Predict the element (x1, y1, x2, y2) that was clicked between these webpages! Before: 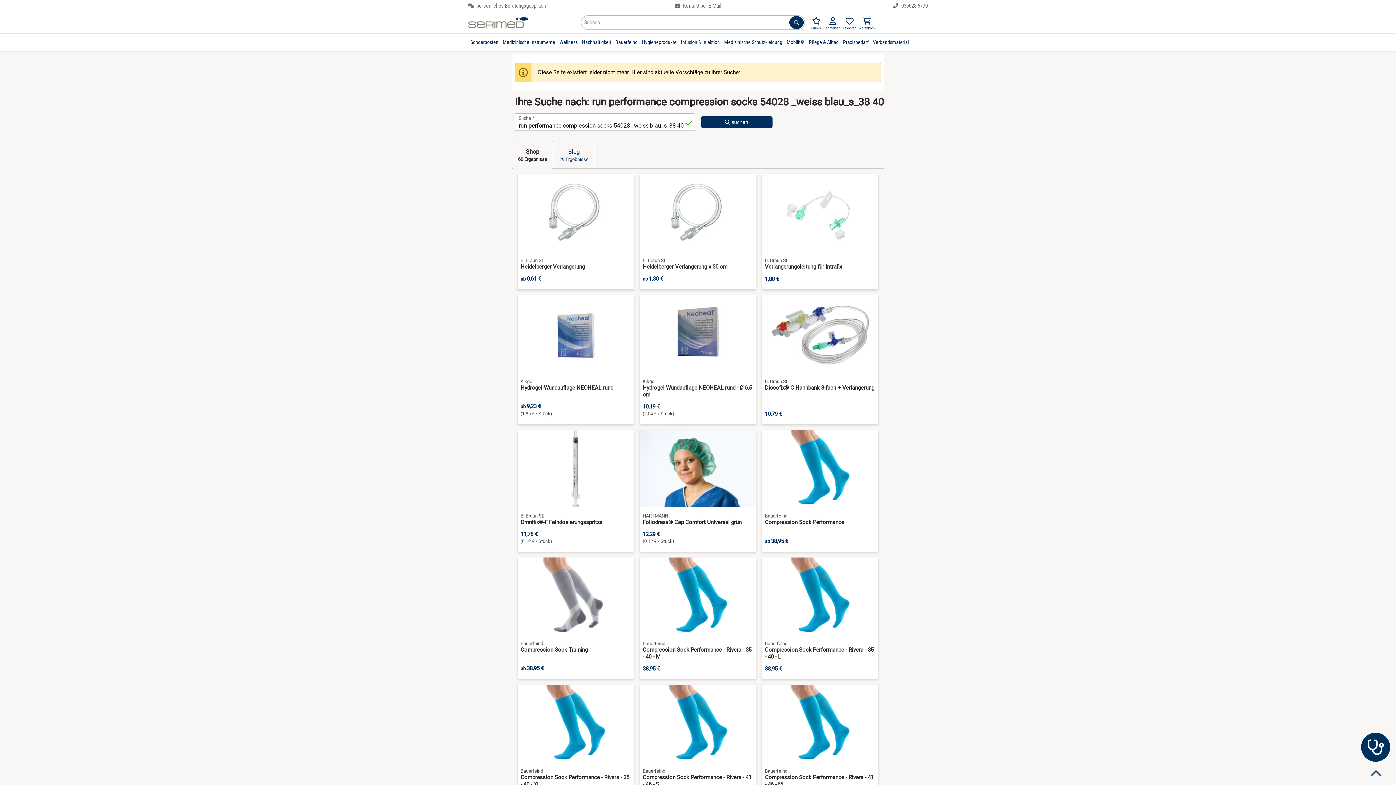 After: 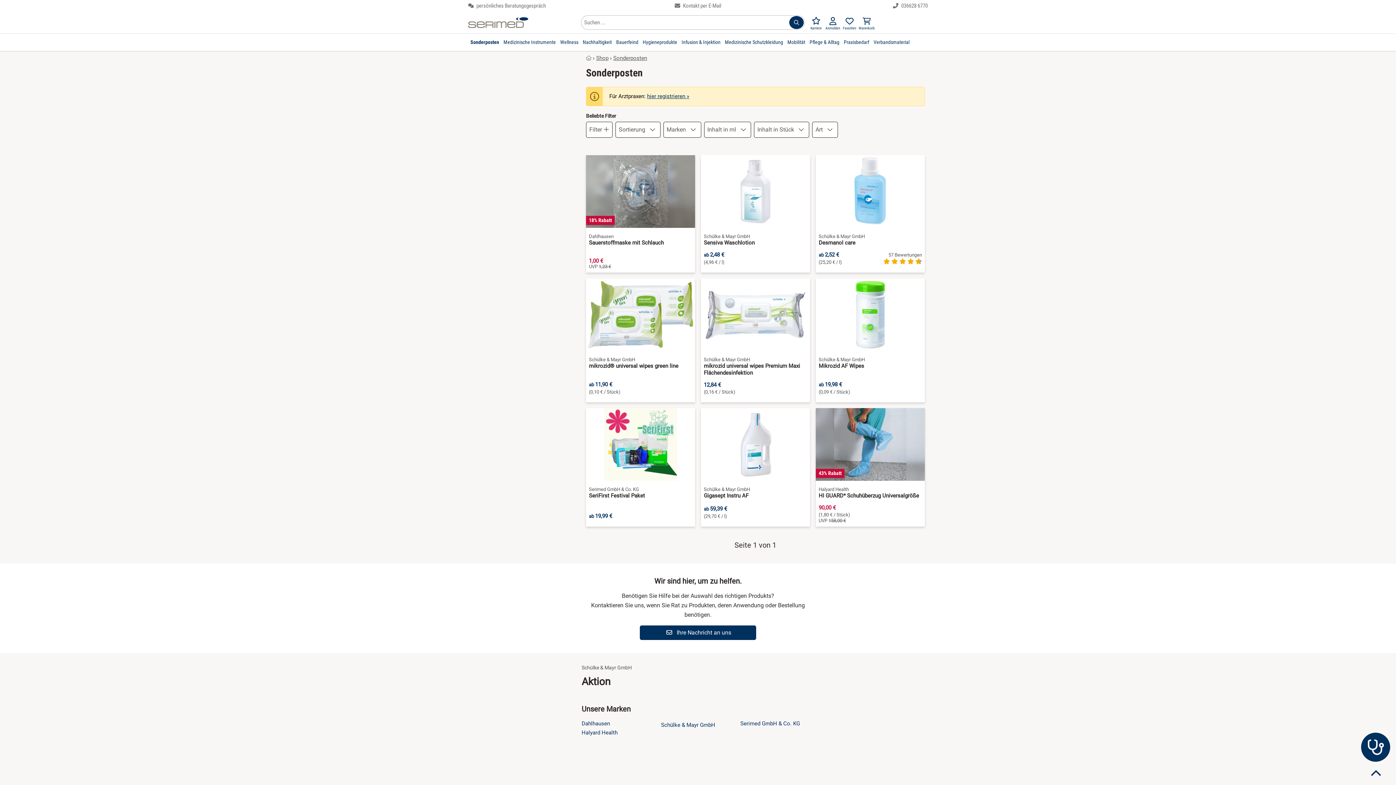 Action: bbox: (470, 39, 498, 45) label: Sonderposten